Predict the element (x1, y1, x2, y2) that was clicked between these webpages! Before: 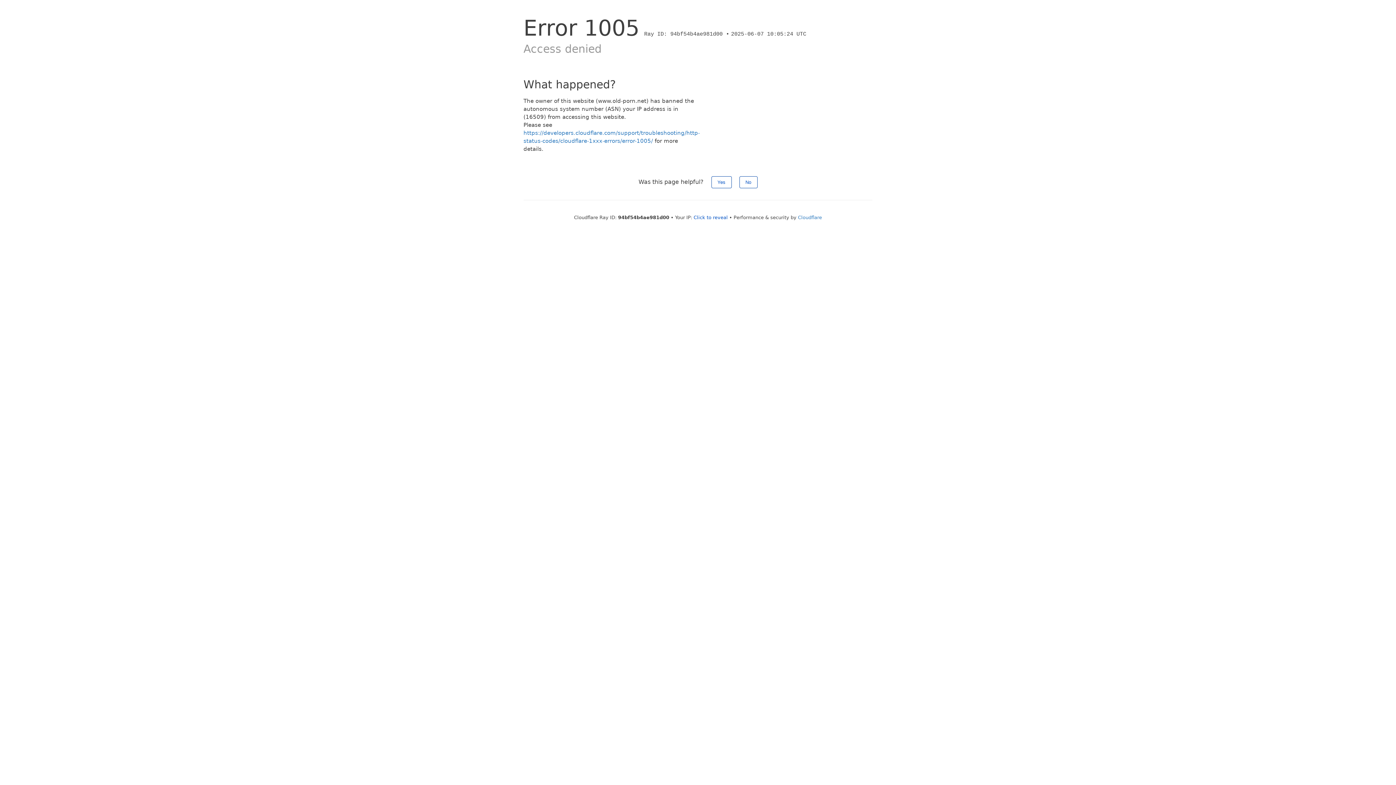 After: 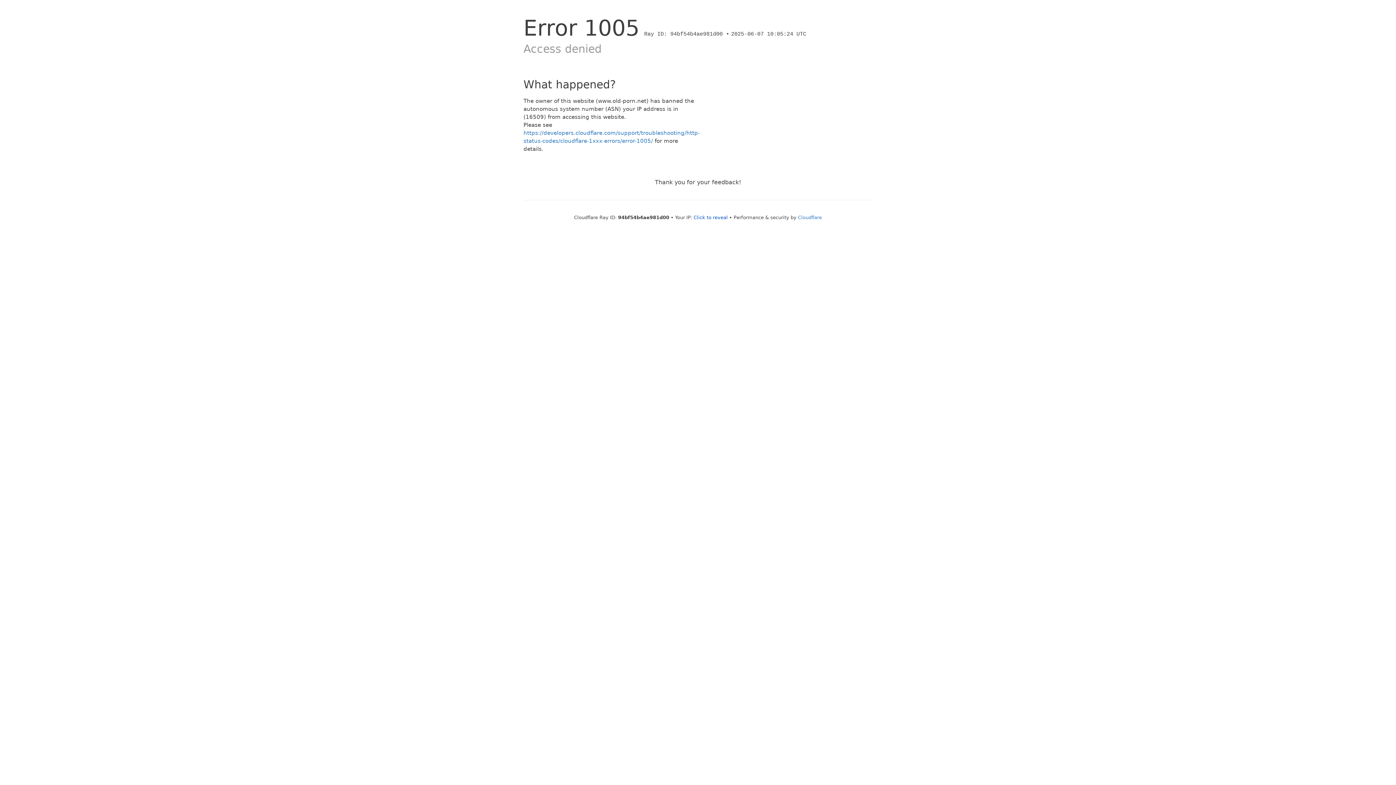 Action: label: No bbox: (739, 176, 757, 188)